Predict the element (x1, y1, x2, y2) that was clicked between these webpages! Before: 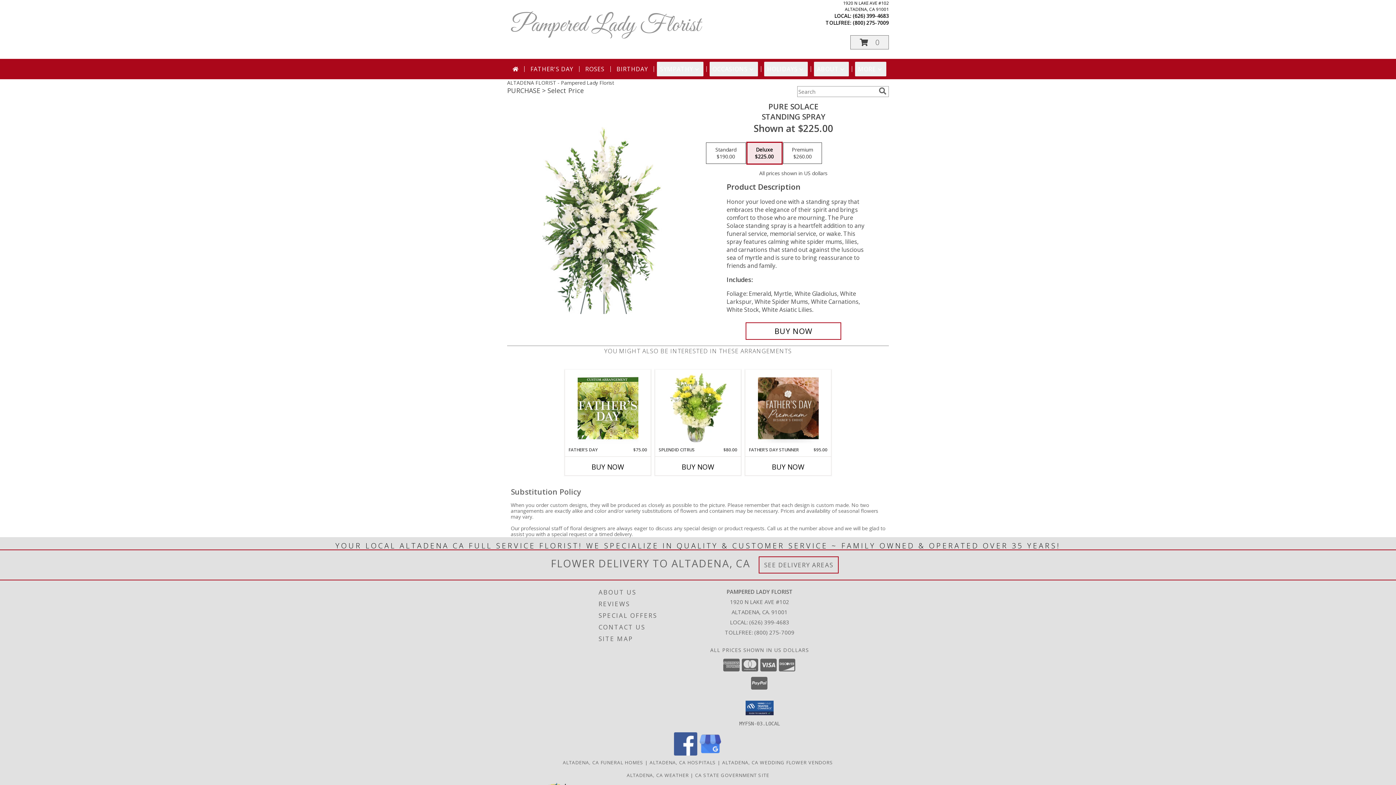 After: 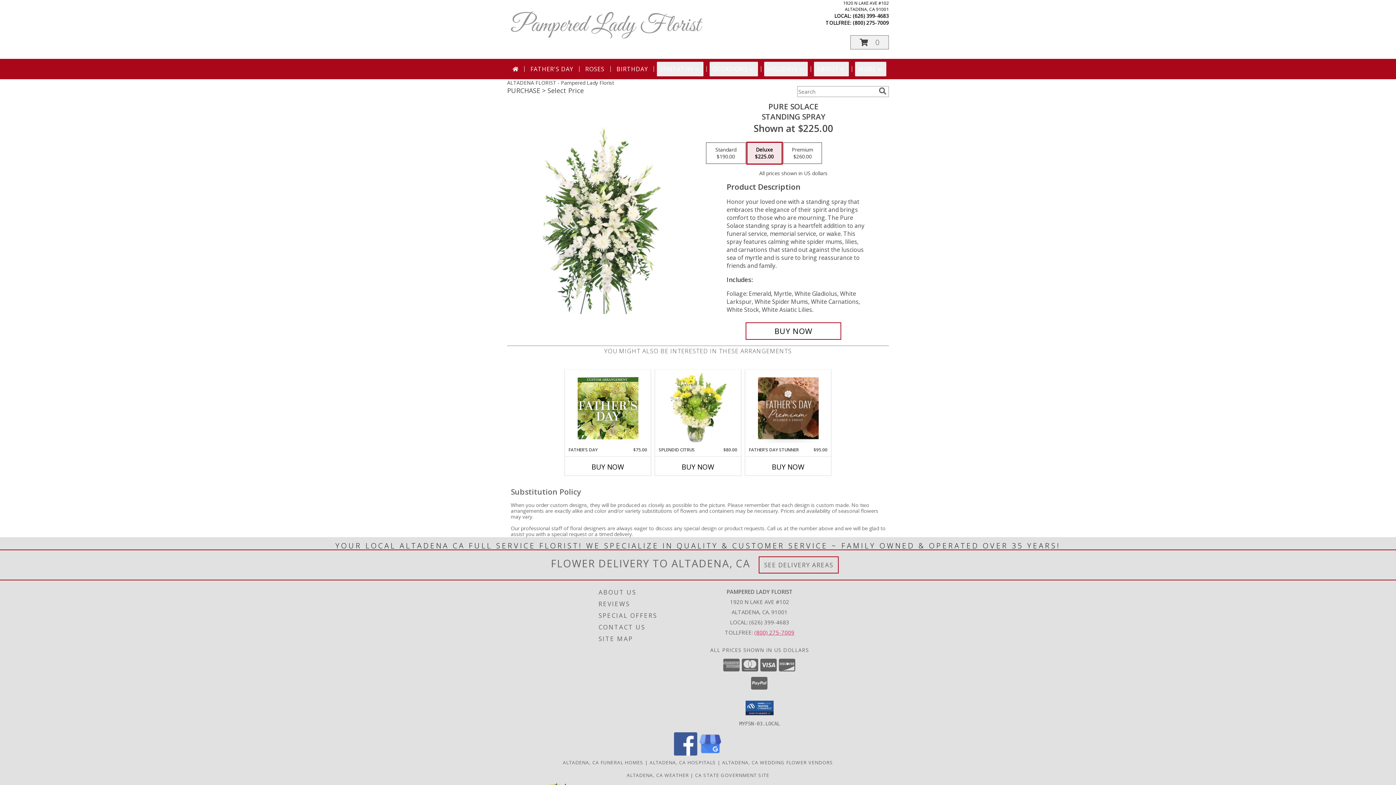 Action: bbox: (754, 628, 794, 636) label: Call Tollfree number: +1-800-275-7009